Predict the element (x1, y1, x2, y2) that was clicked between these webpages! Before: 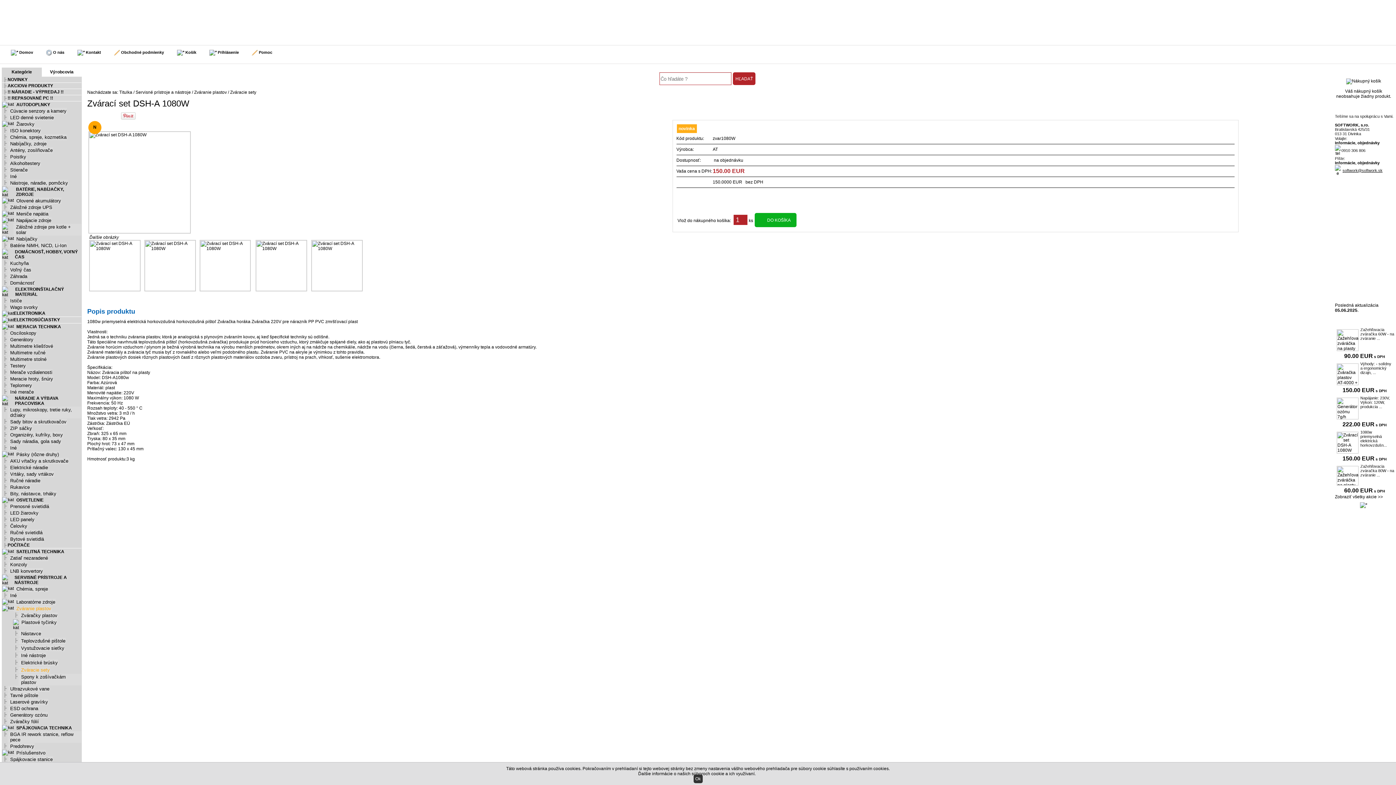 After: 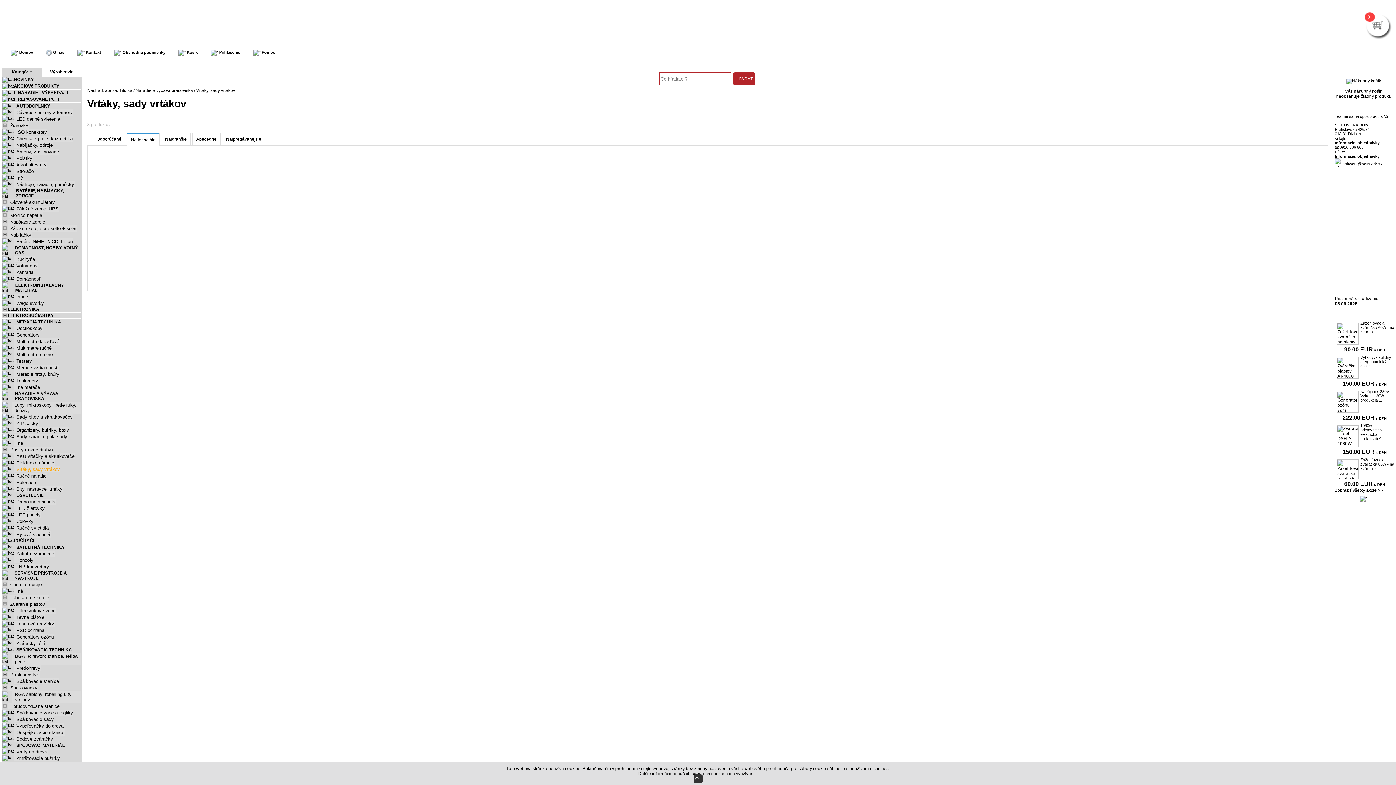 Action: label: Vrtáky, sady vrtákov bbox: (7, 471, 54, 477)